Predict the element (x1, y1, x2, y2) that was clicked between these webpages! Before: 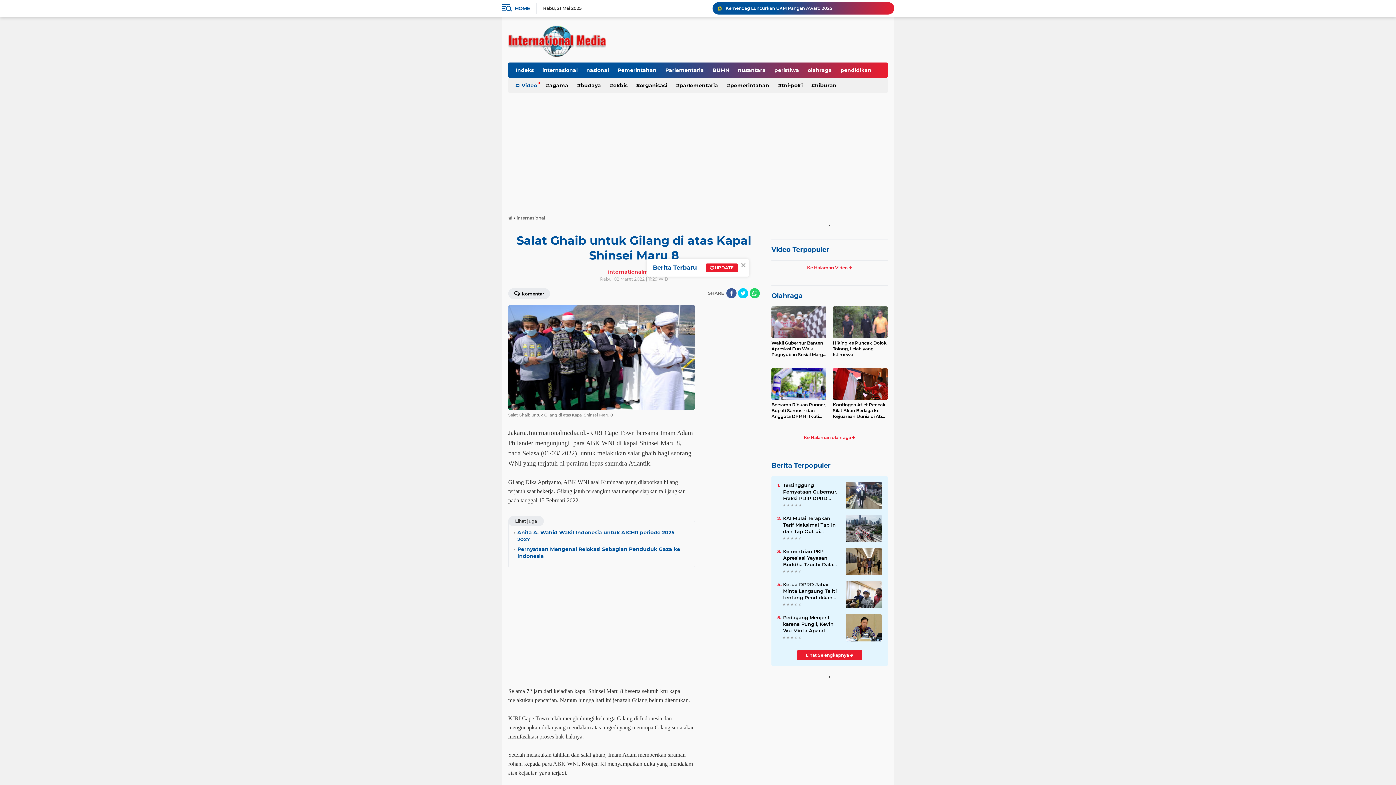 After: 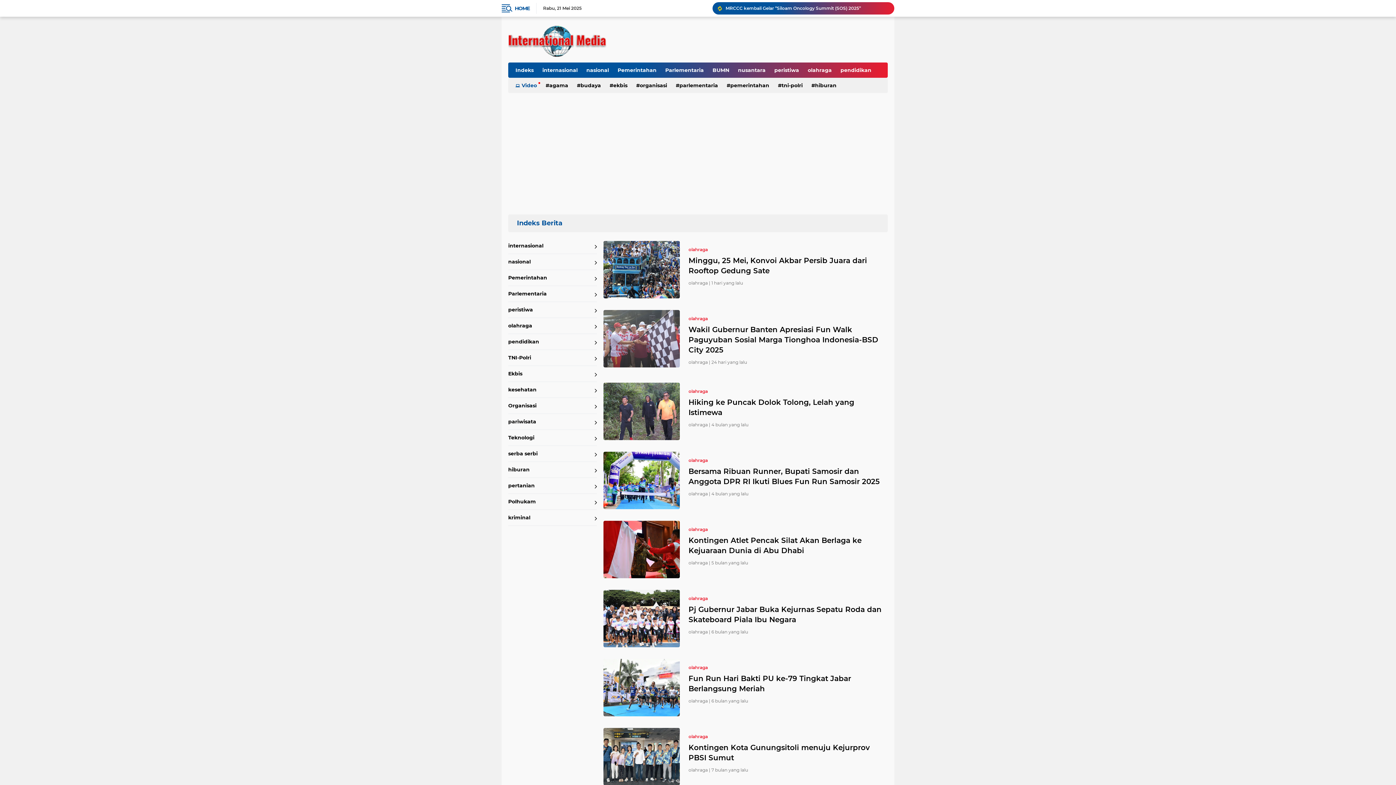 Action: bbox: (771, 292, 802, 300) label: Olahraga